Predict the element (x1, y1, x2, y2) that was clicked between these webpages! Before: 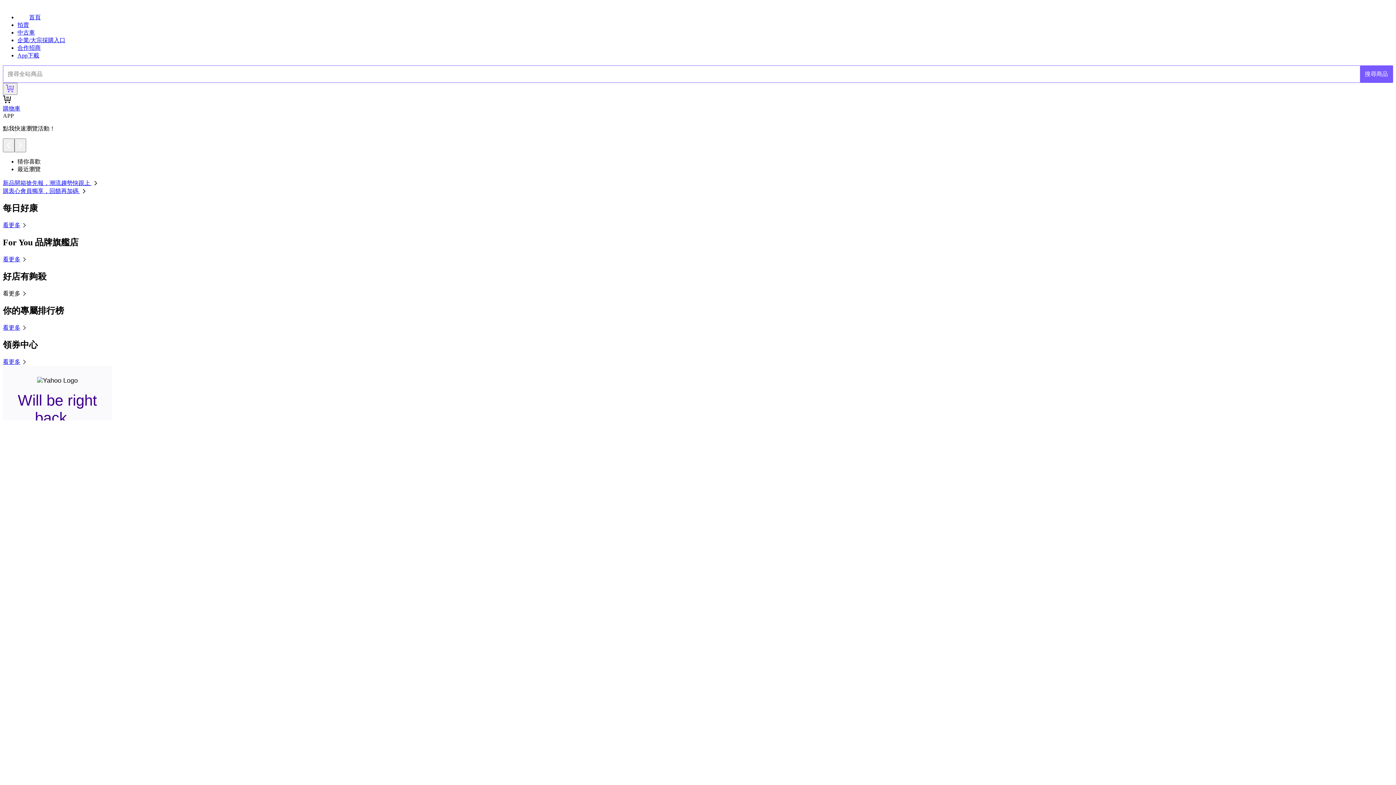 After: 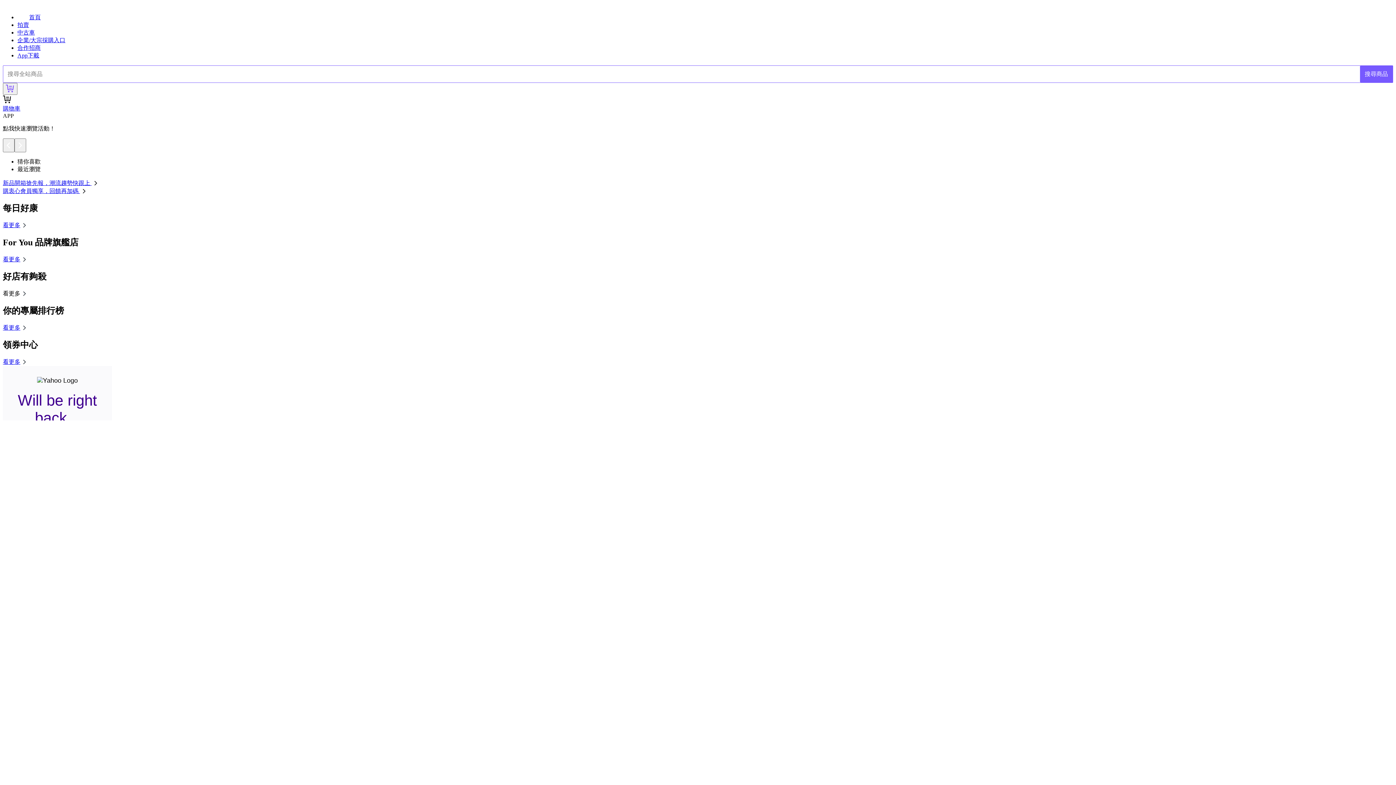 Action: label: 購衷心會員獨享，回饋再加碼  bbox: (2, 188, 88, 194)